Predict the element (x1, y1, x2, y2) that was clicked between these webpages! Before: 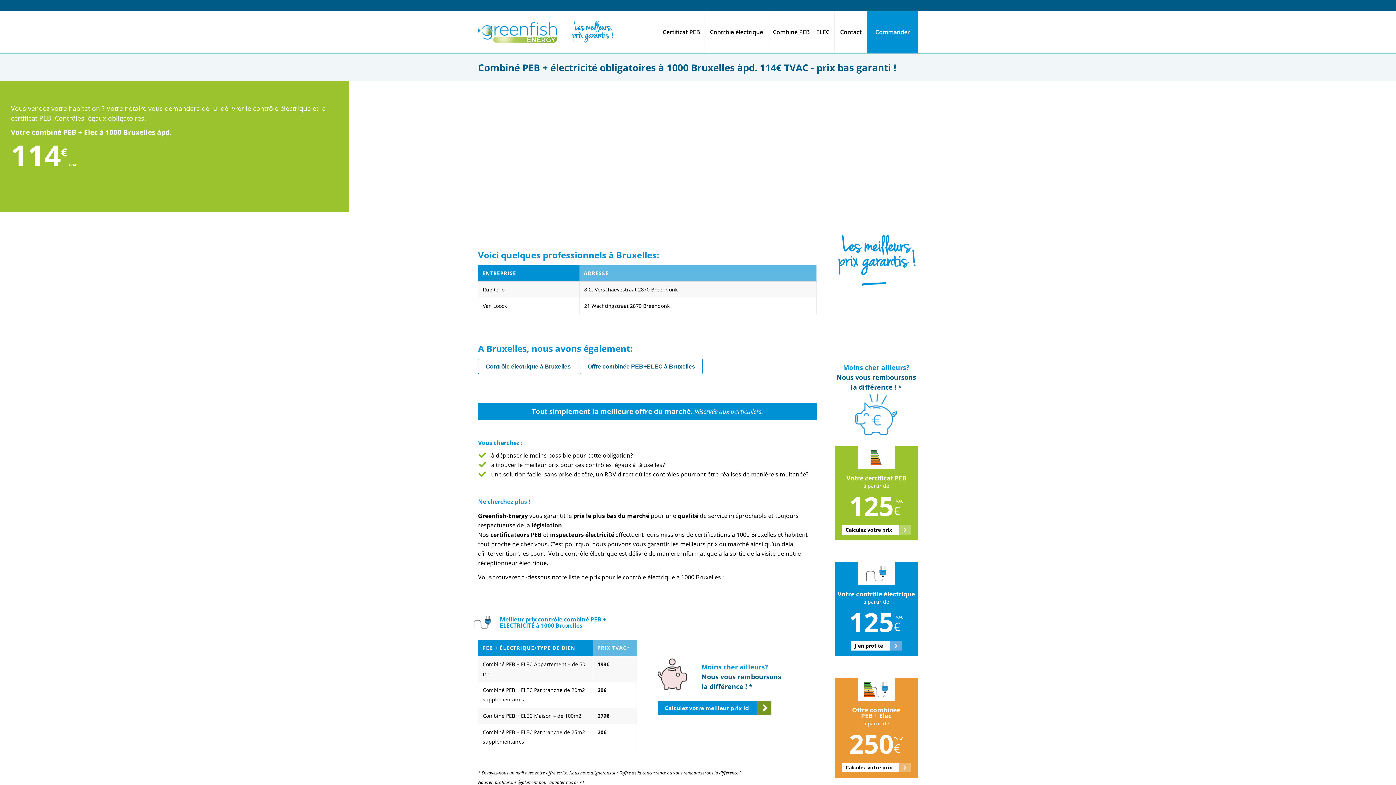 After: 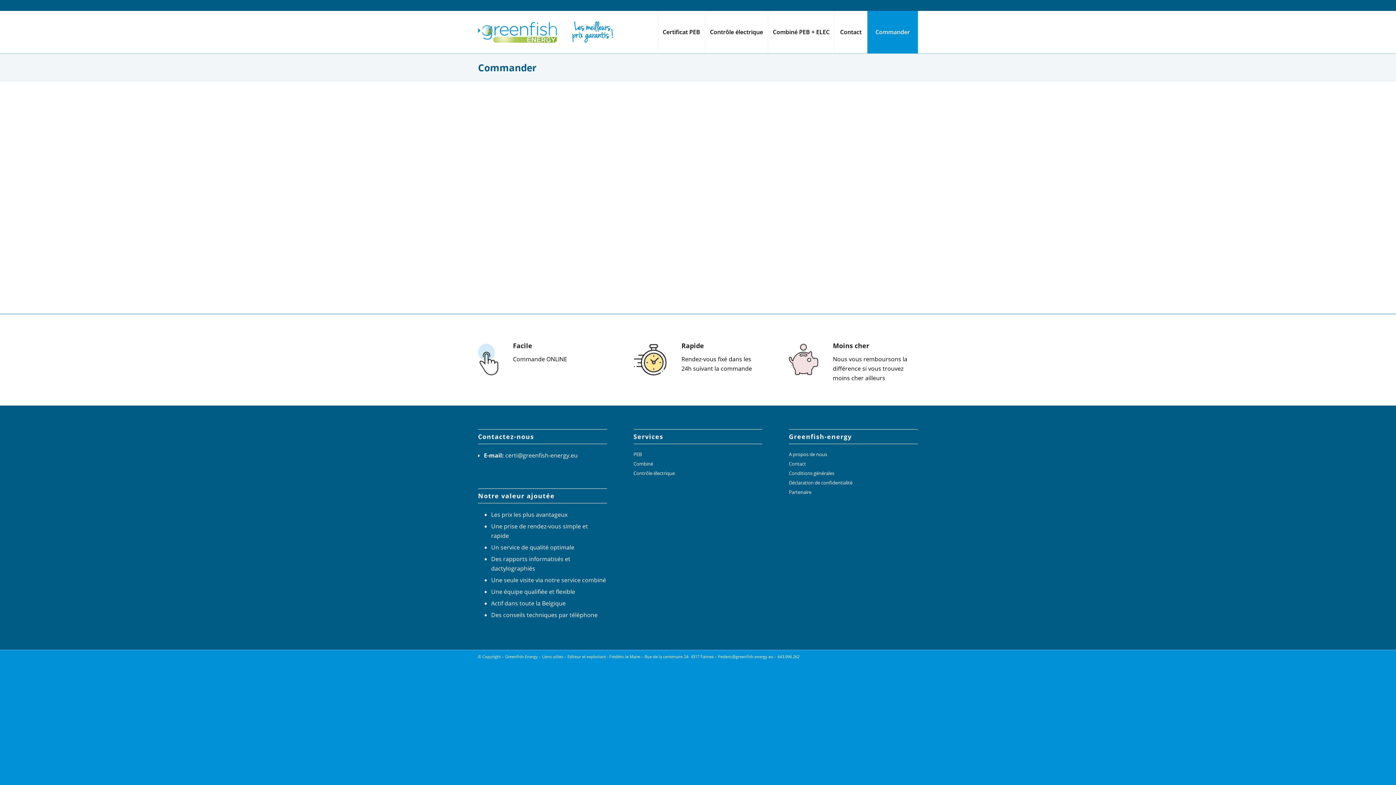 Action: bbox: (842, 525, 910, 534) label: Calculez votre prix